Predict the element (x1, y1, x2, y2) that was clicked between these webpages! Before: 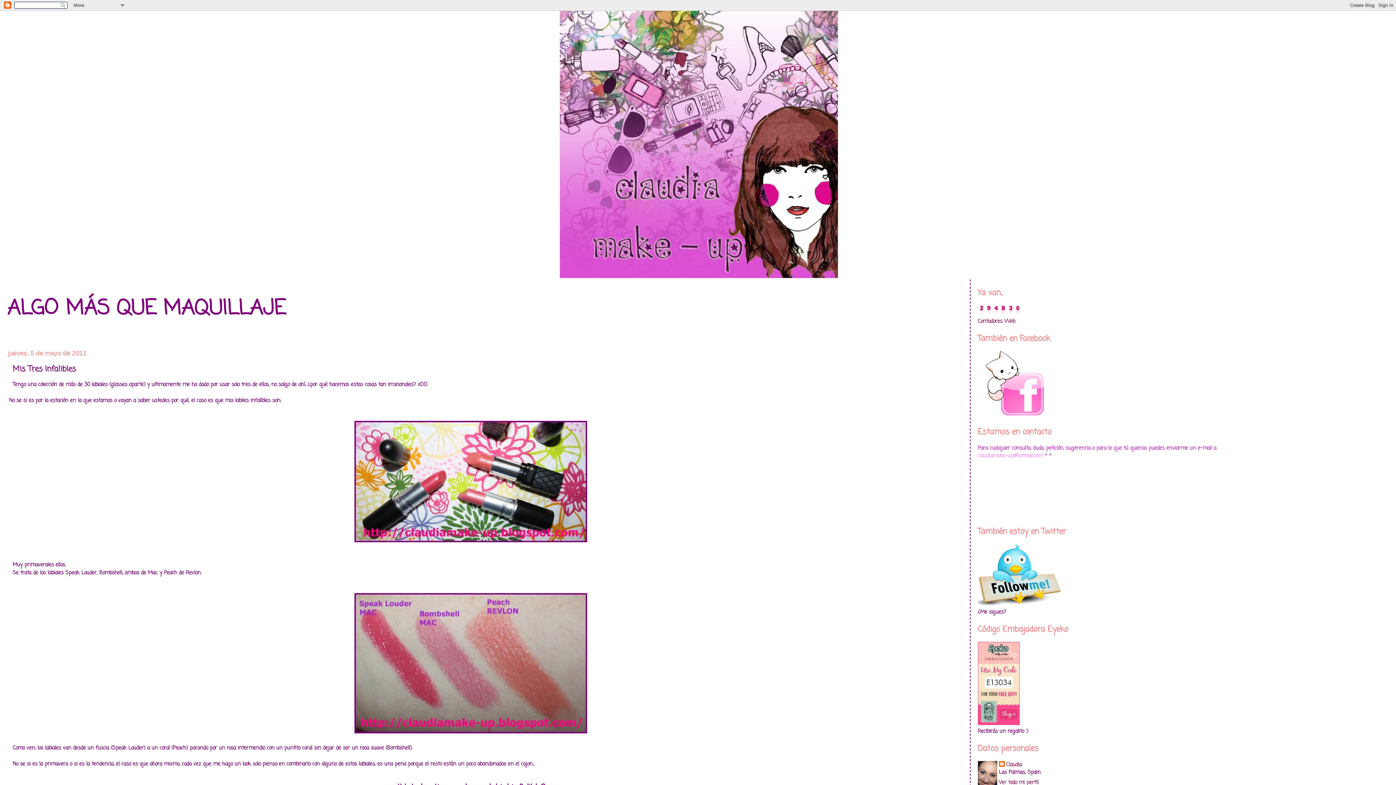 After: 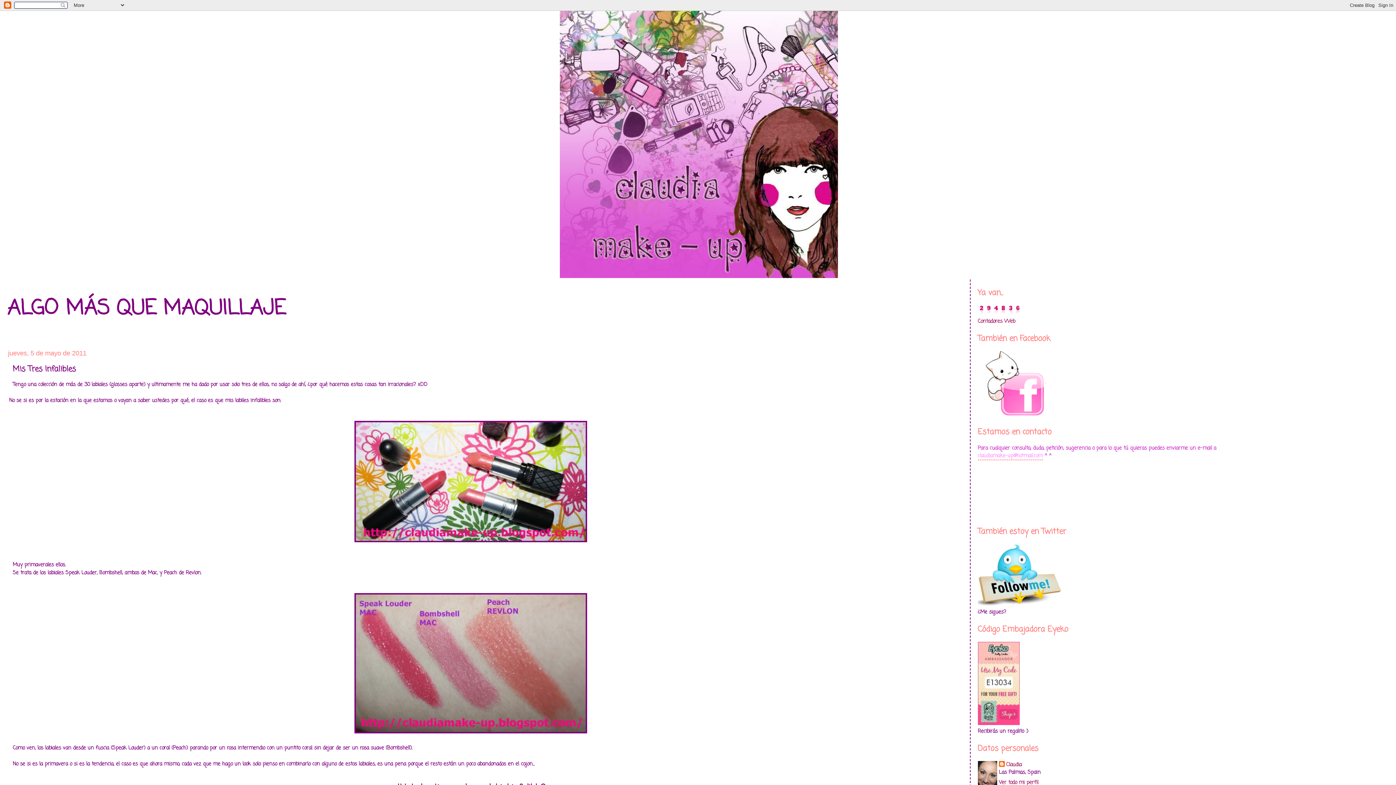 Action: bbox: (978, 452, 1043, 459) label: claudiamake-up@hotmail.com